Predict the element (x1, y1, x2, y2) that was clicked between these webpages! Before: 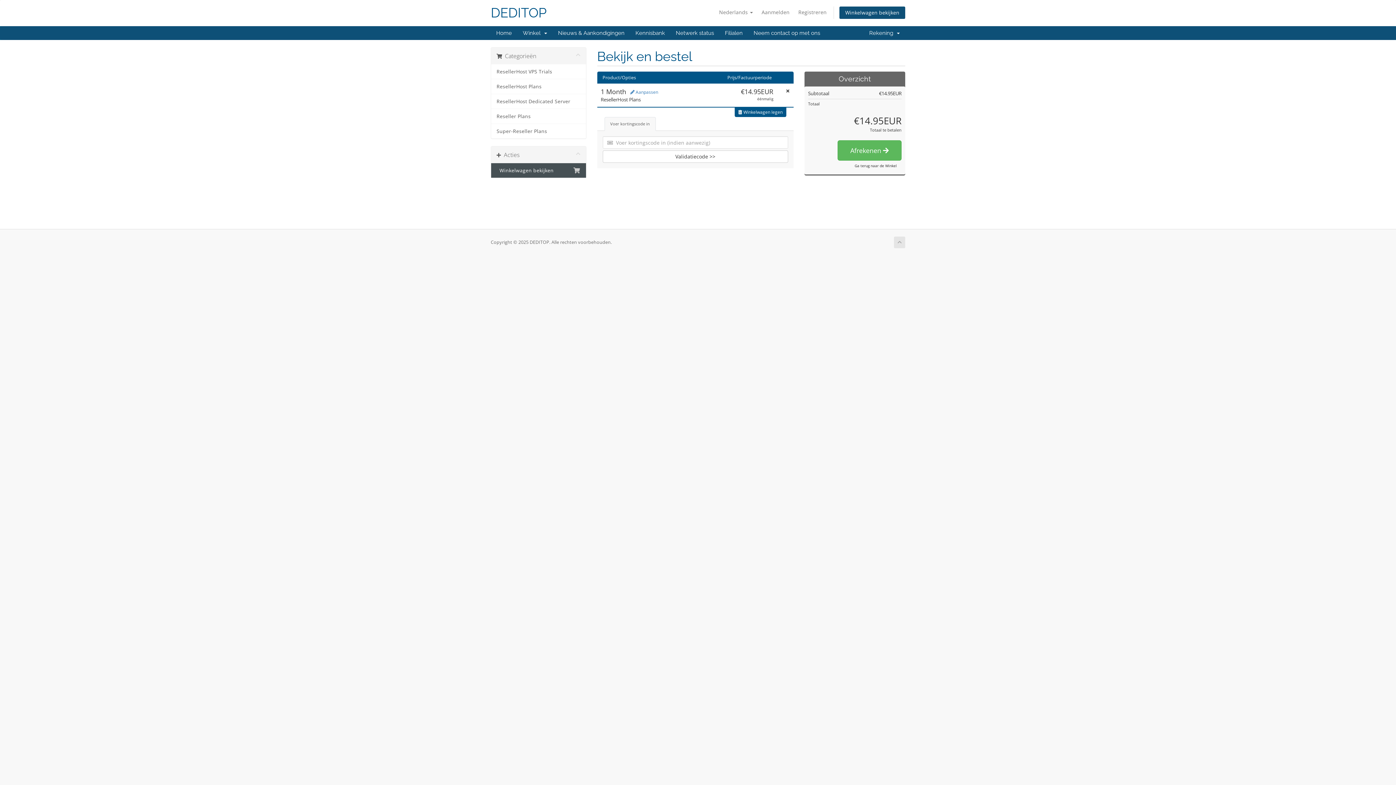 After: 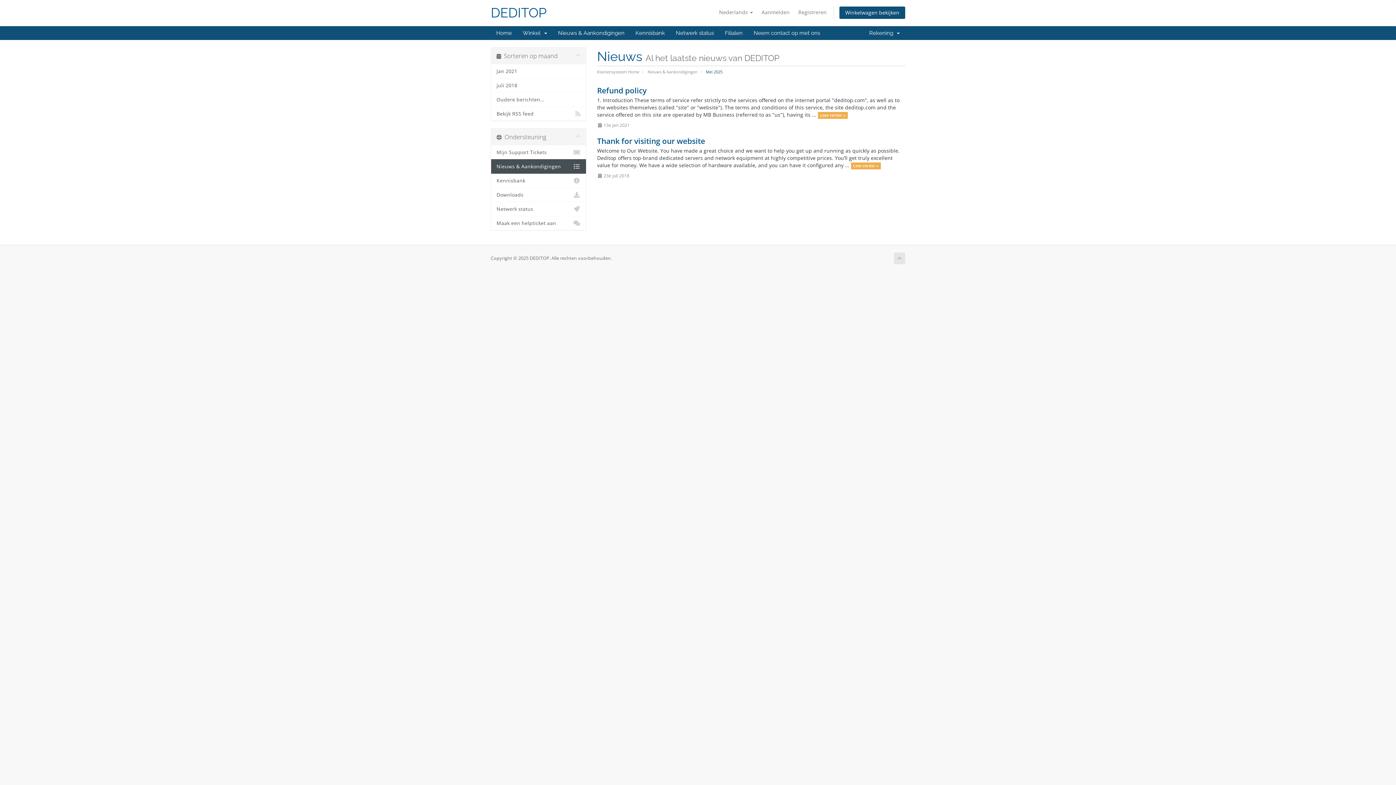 Action: bbox: (552, 26, 630, 40) label: Nieuws & Aankondigingen